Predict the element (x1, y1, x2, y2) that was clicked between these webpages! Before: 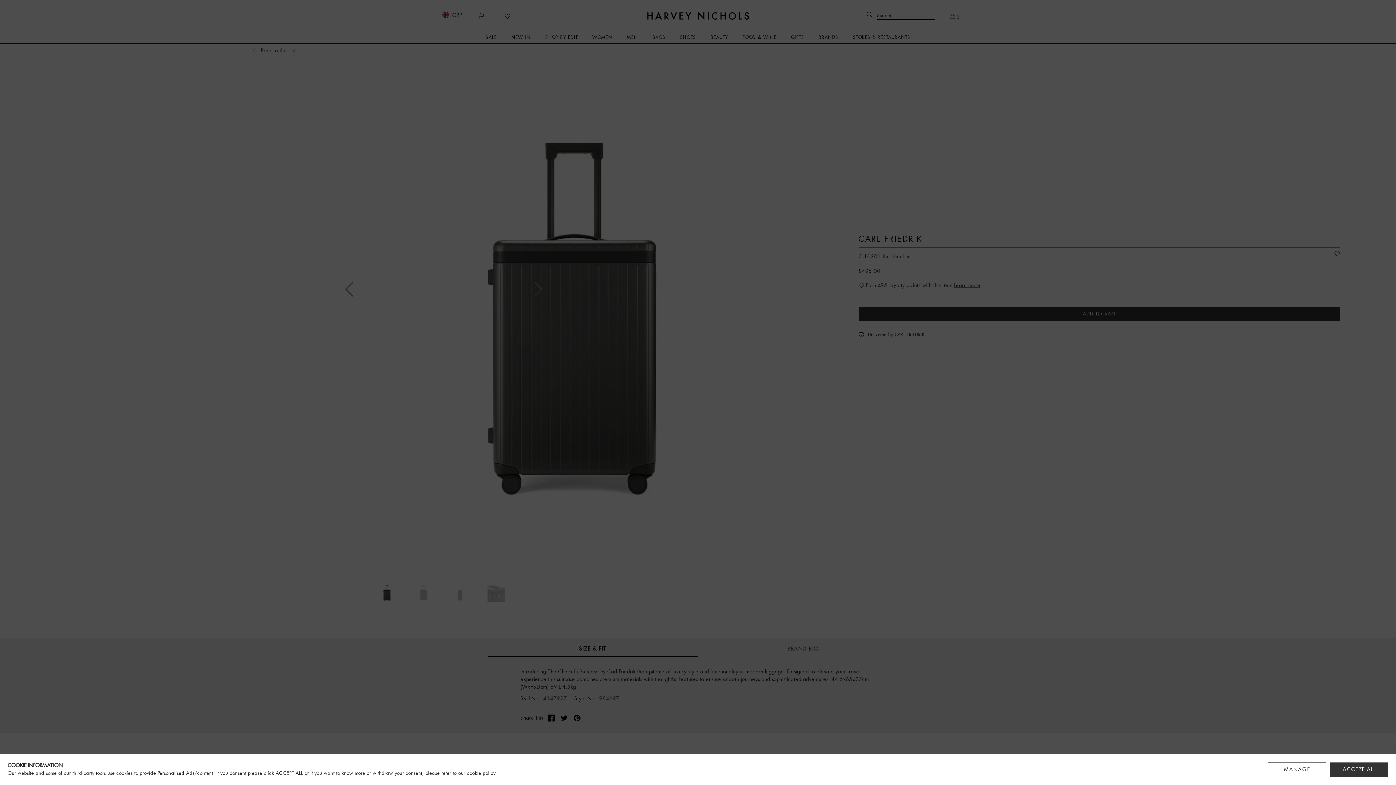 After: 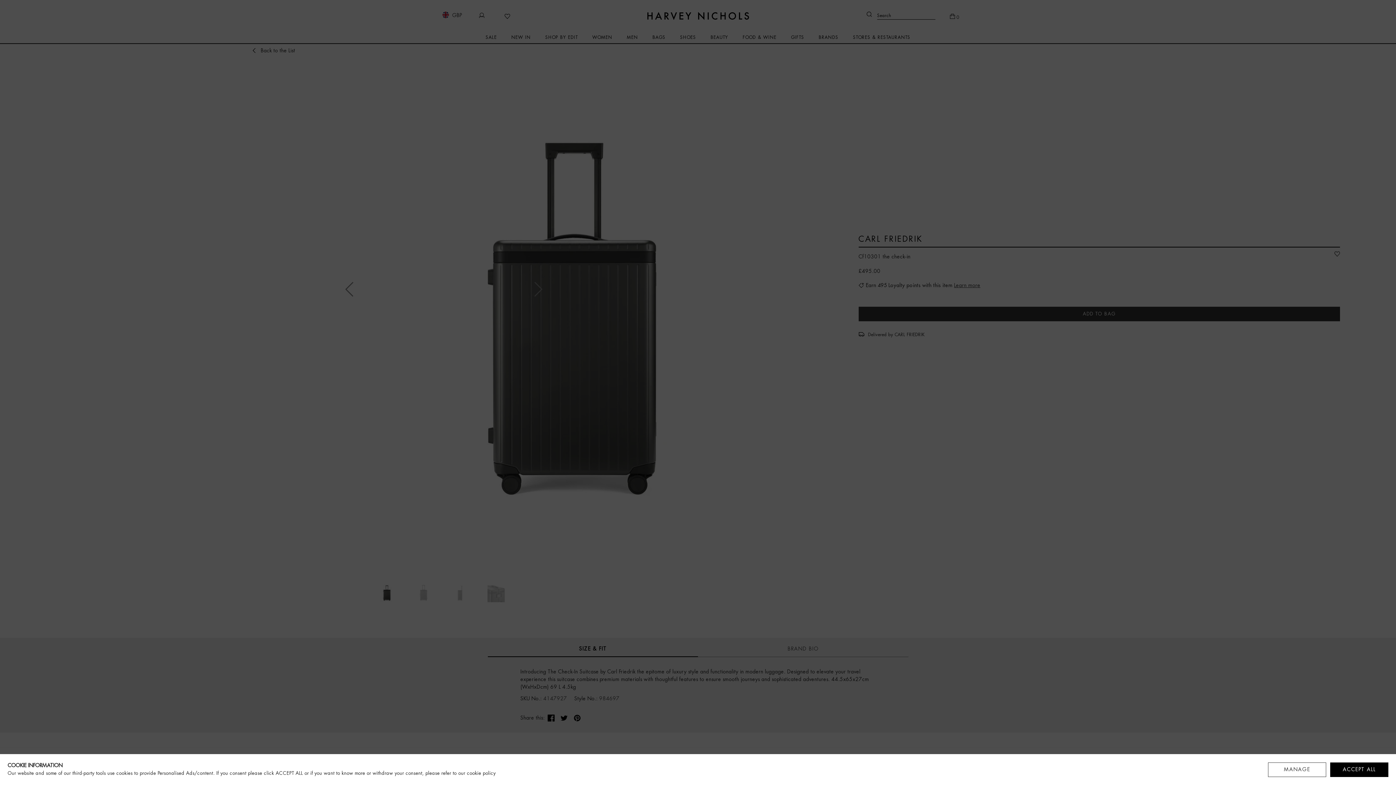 Action: bbox: (1330, 762, 1388, 777) label: ACCEPT ALL